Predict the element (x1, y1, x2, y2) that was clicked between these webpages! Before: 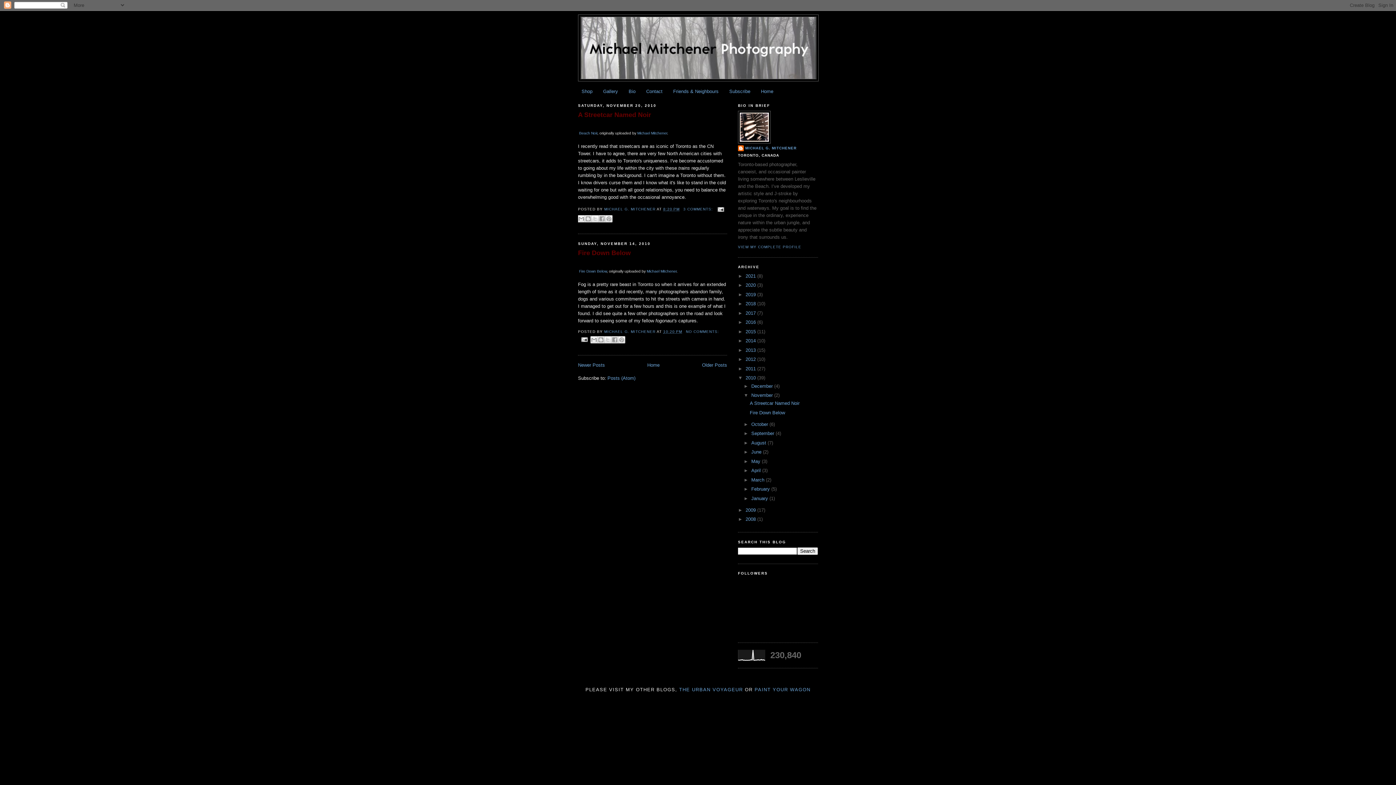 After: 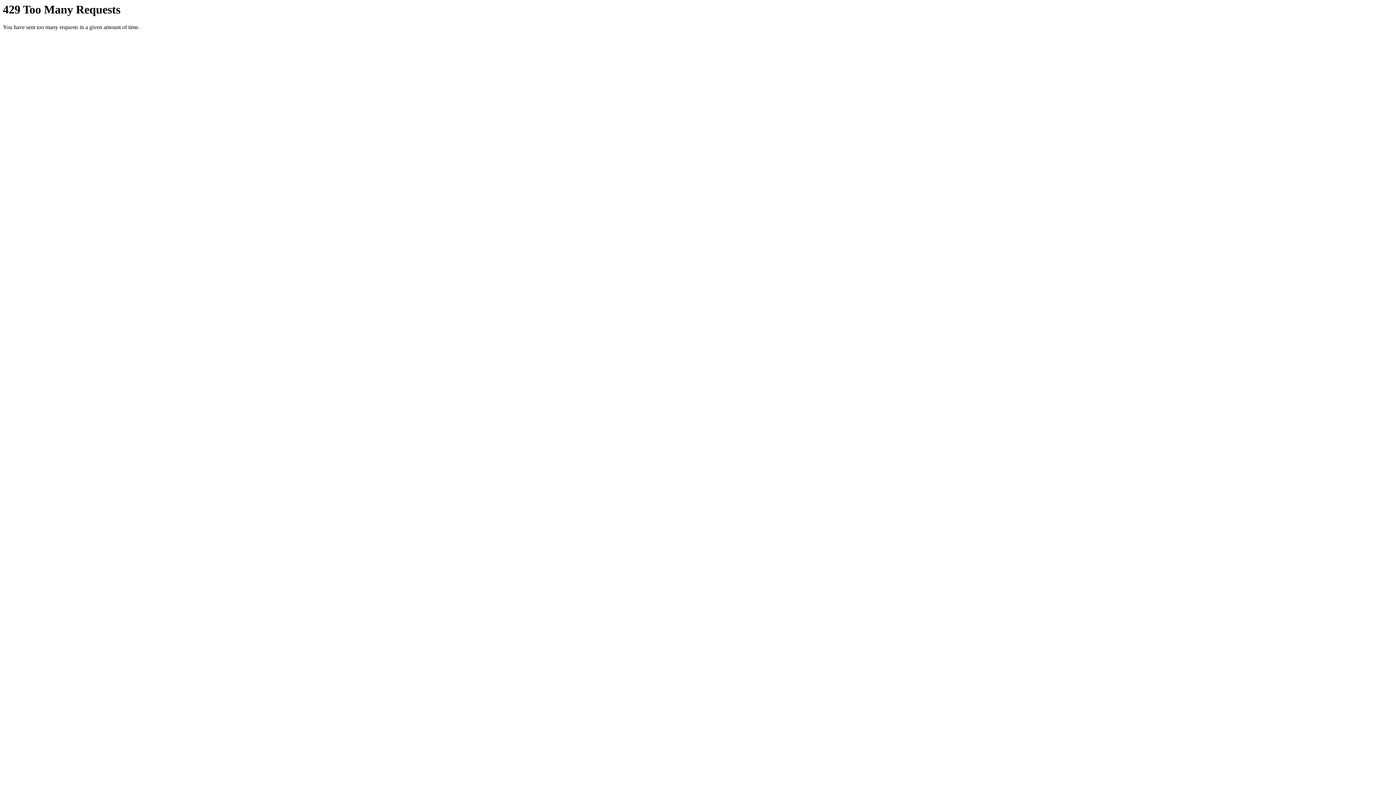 Action: bbox: (579, 261, 583, 266)